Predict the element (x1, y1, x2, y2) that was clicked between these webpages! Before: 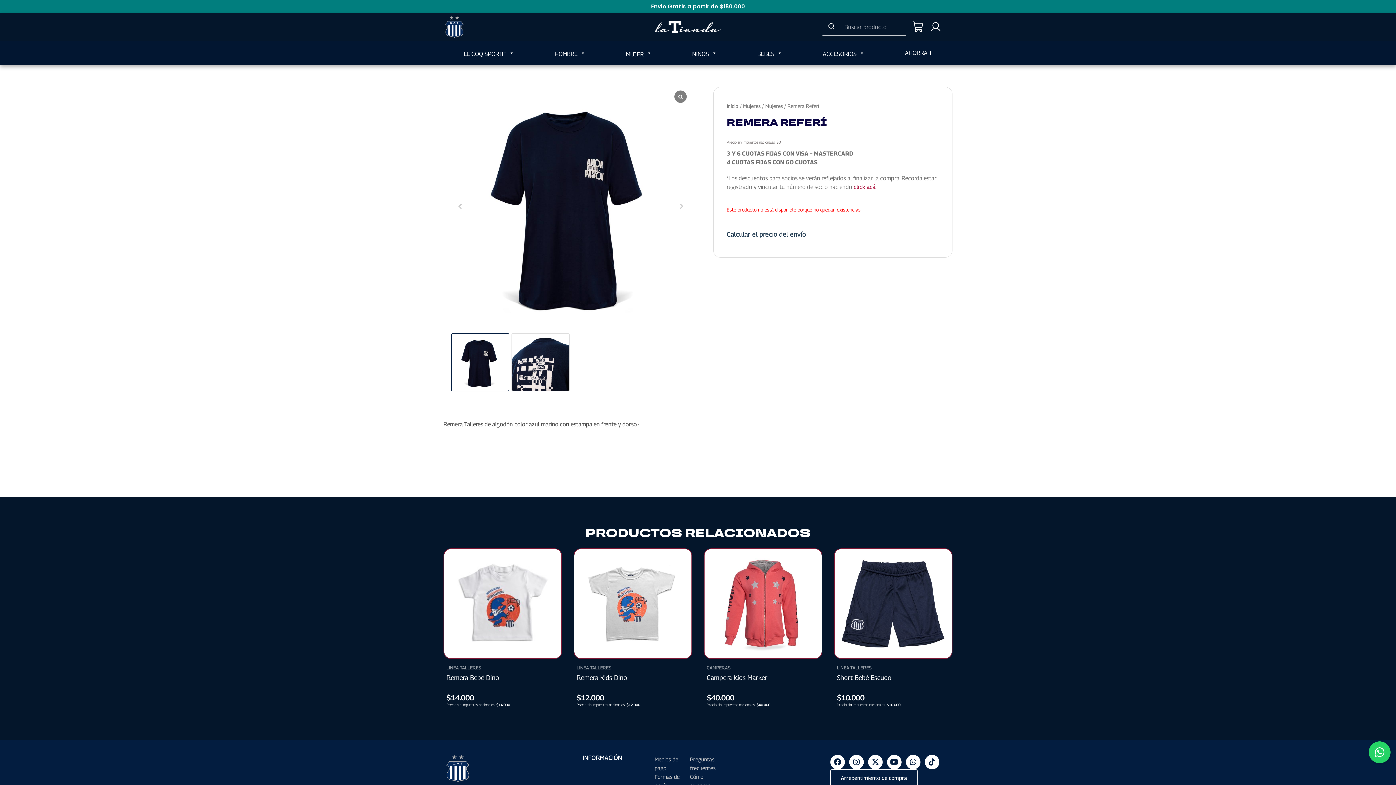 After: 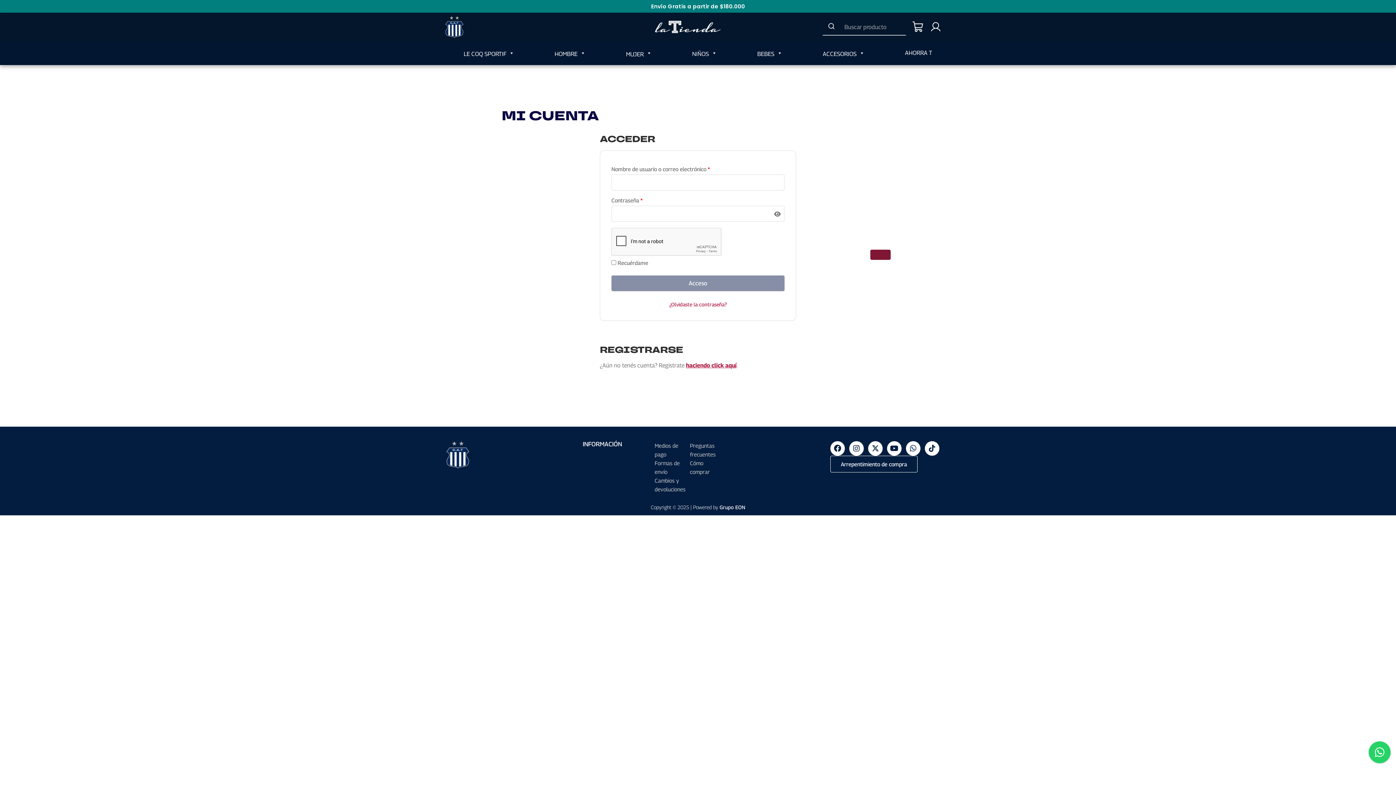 Action: bbox: (930, 21, 941, 32)